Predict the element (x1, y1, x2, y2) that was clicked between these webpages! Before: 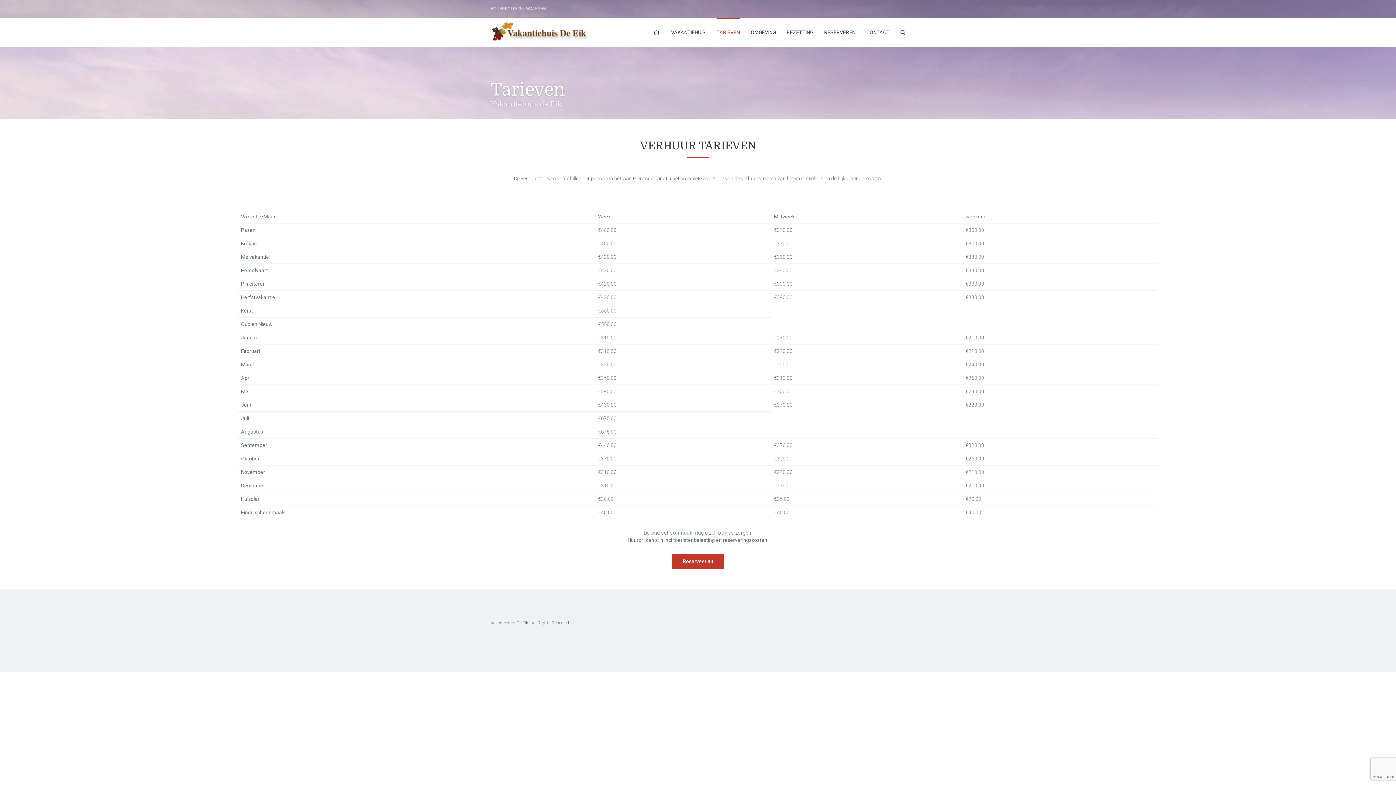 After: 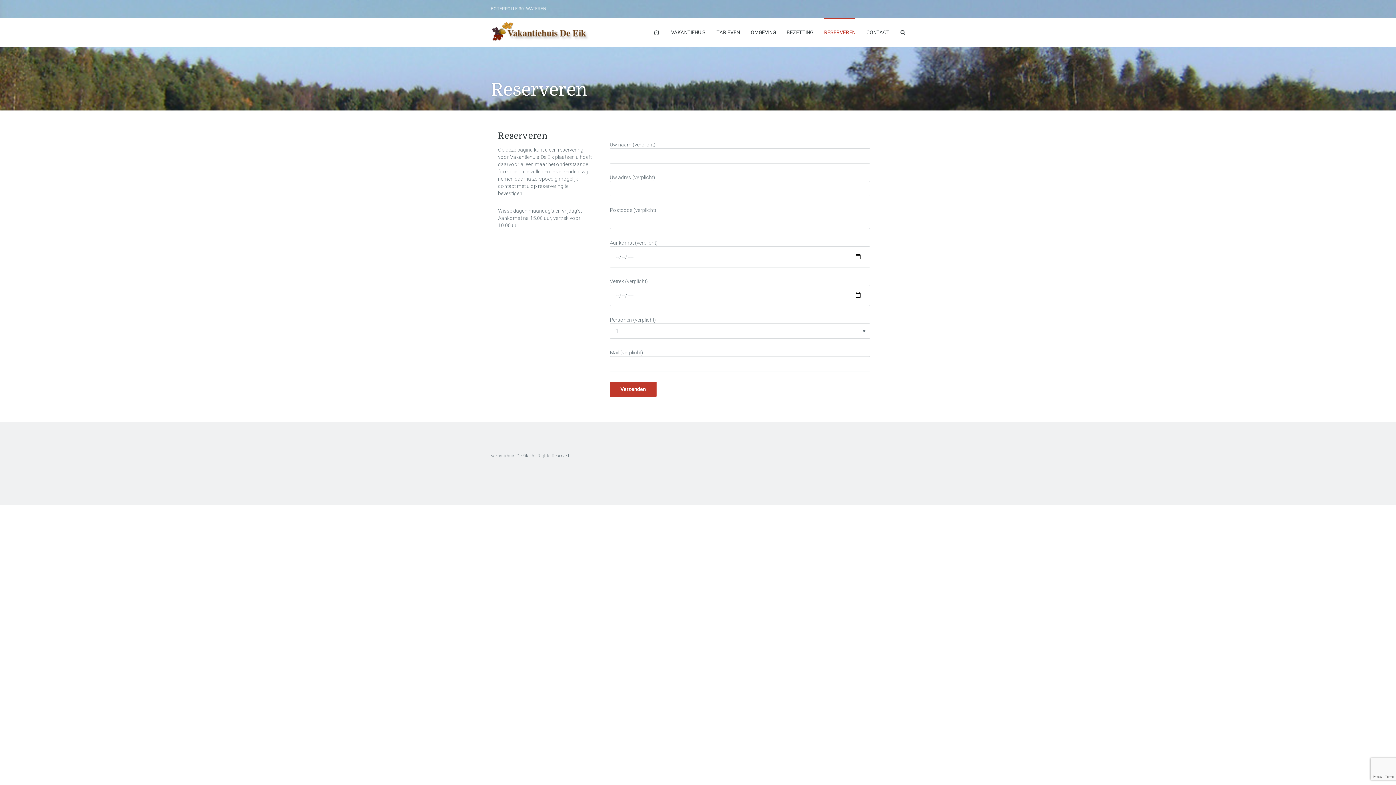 Action: label: RESERVEREN bbox: (824, 17, 855, 46)